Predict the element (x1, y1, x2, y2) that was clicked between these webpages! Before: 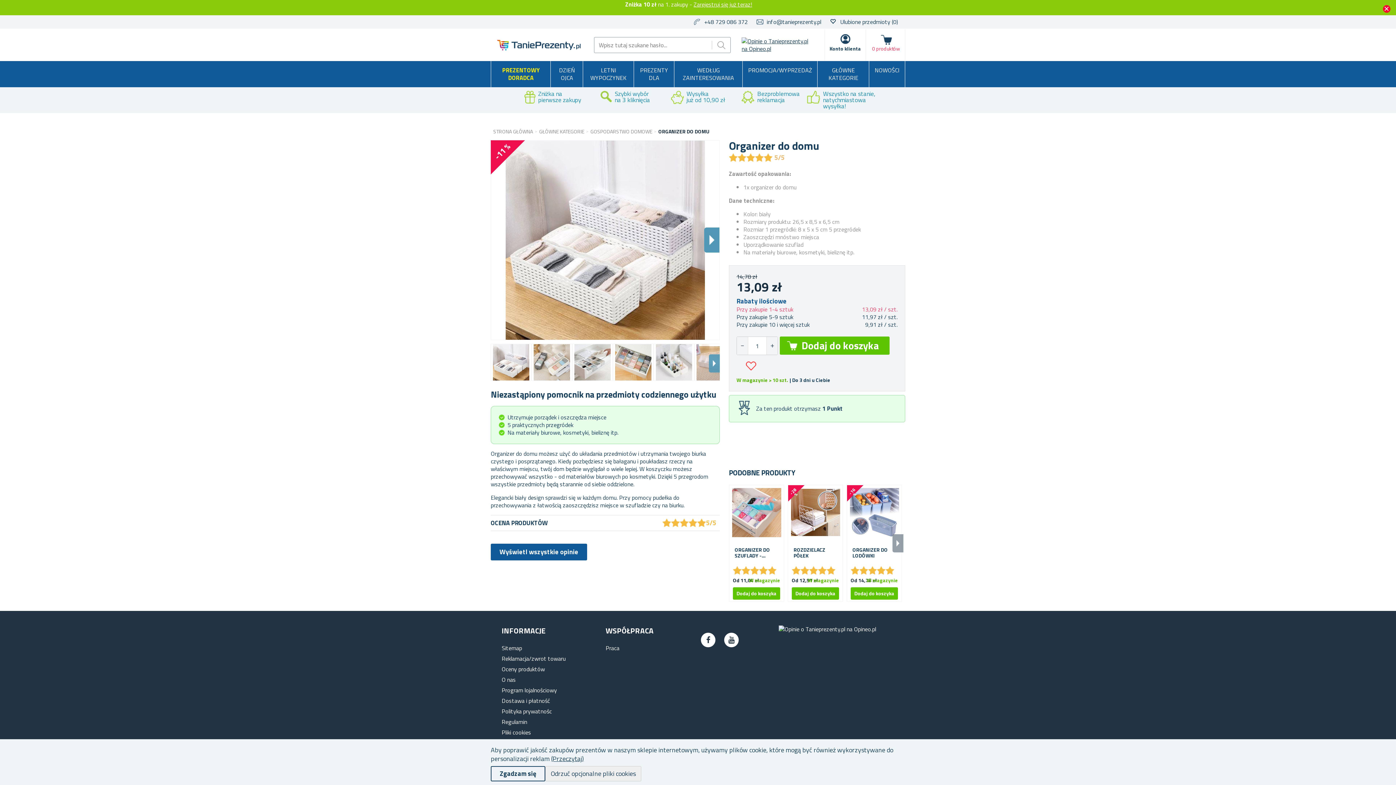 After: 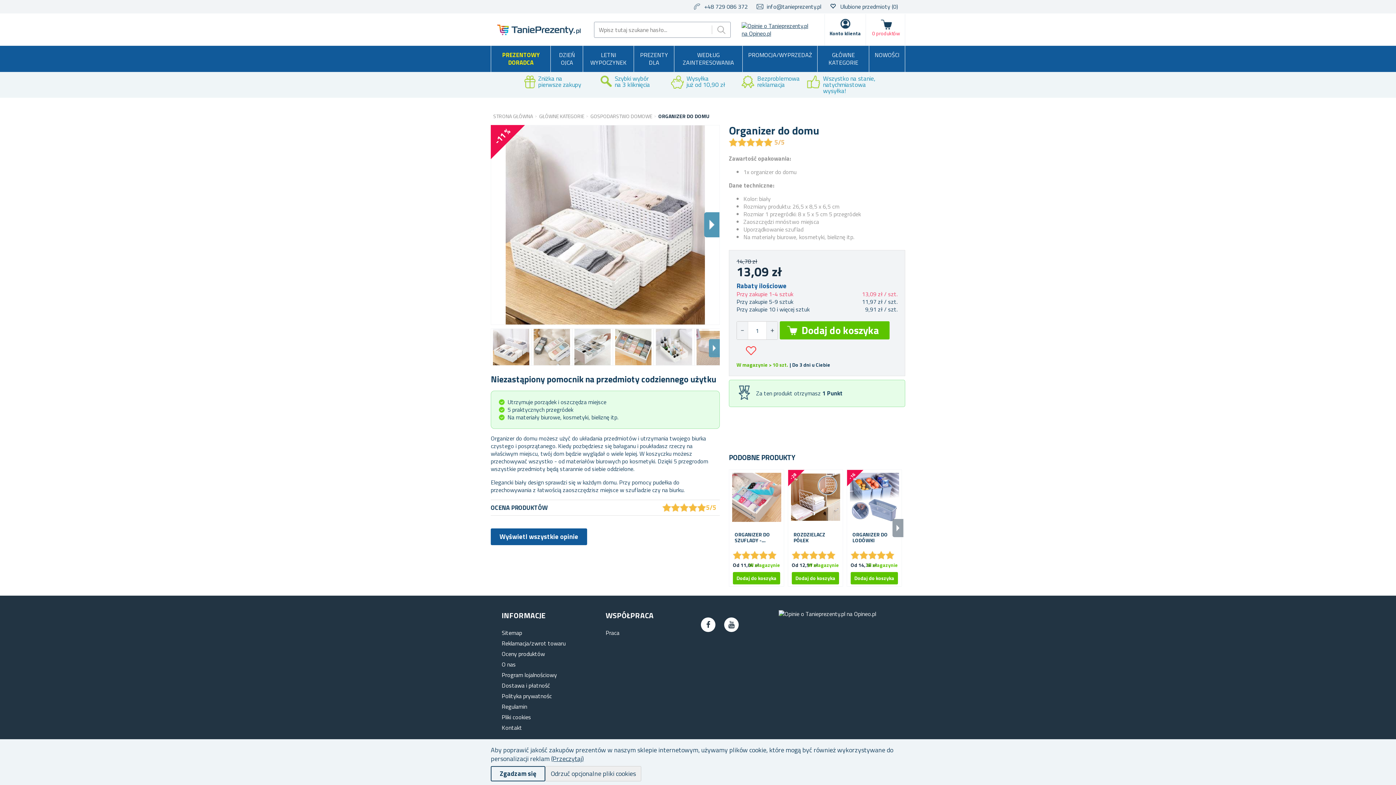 Action: bbox: (1377, 0, 1396, 15)